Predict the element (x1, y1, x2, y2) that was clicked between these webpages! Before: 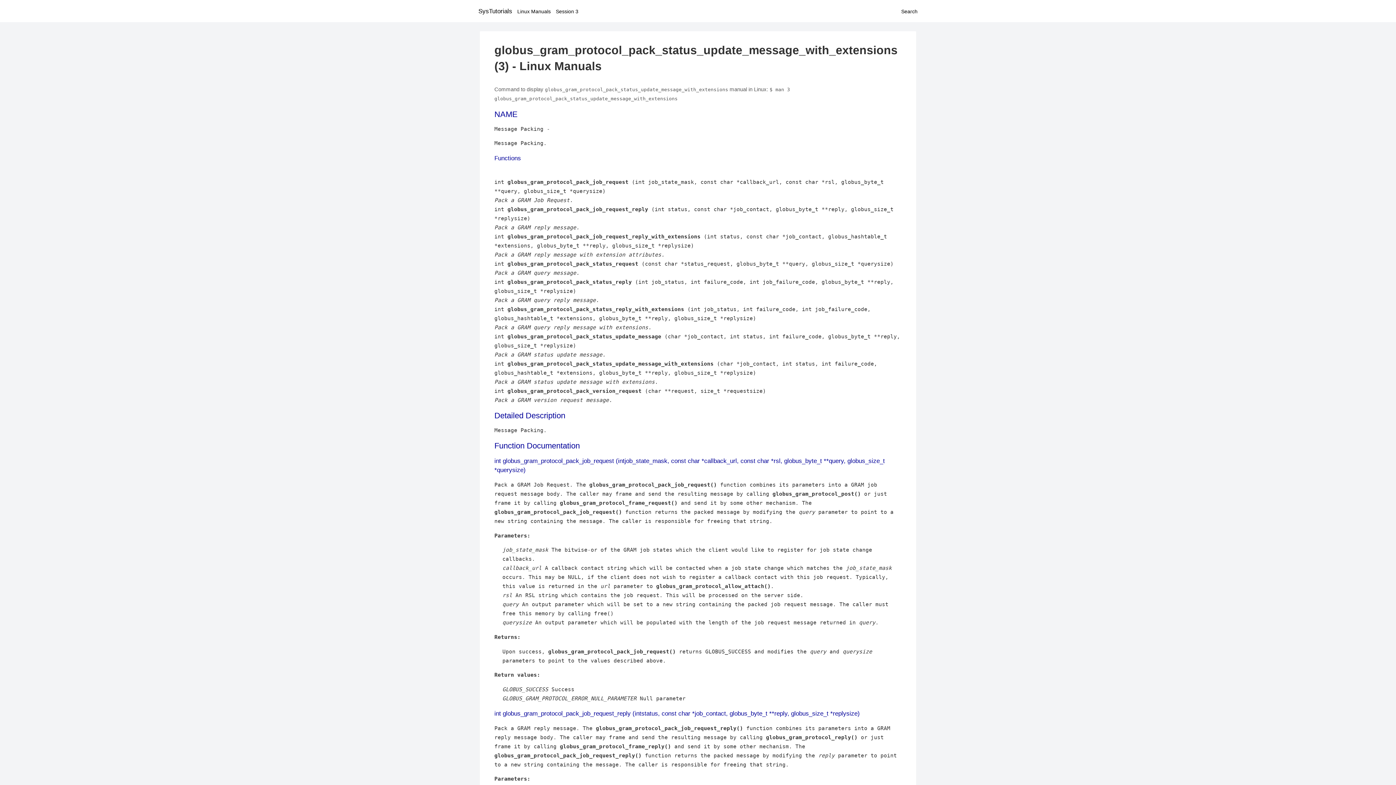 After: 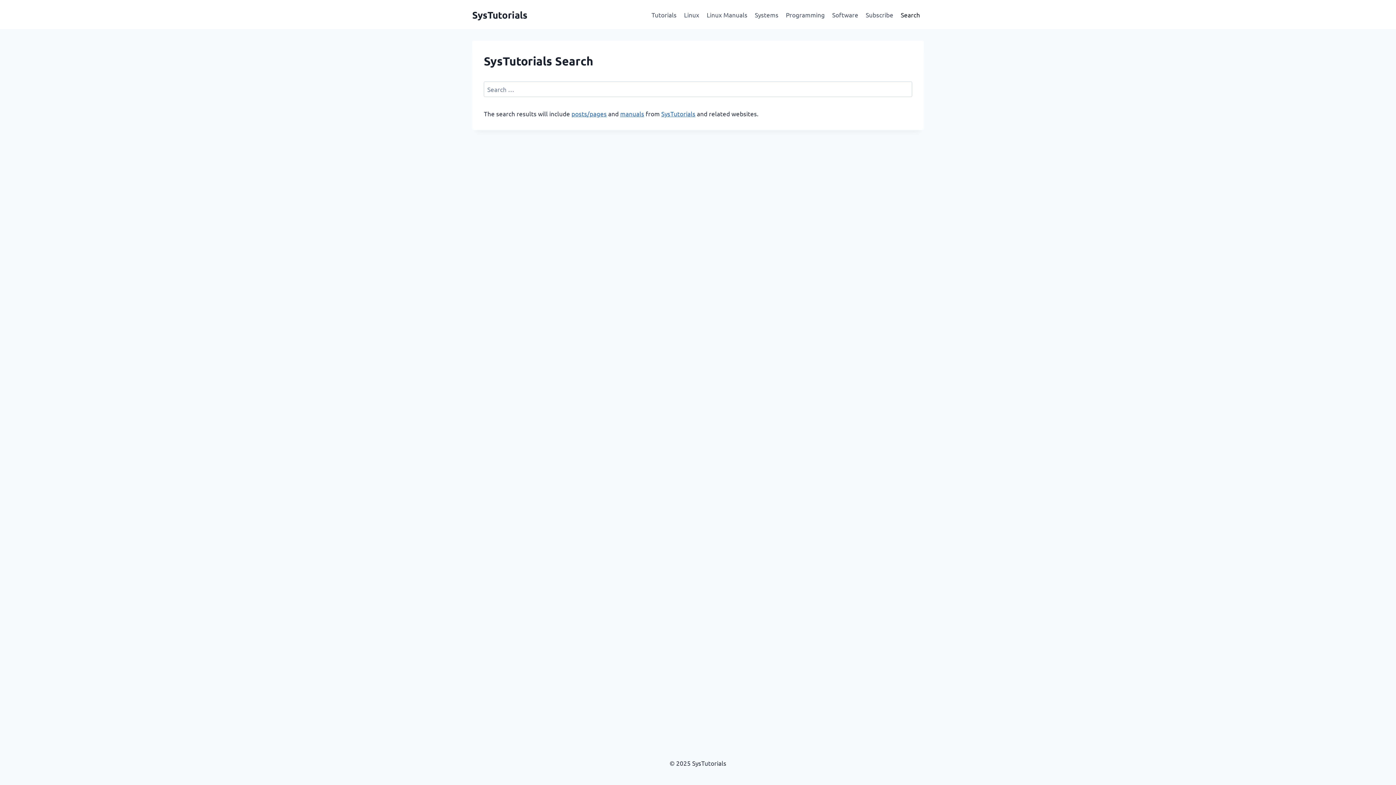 Action: bbox: (901, 8, 917, 14) label: Search